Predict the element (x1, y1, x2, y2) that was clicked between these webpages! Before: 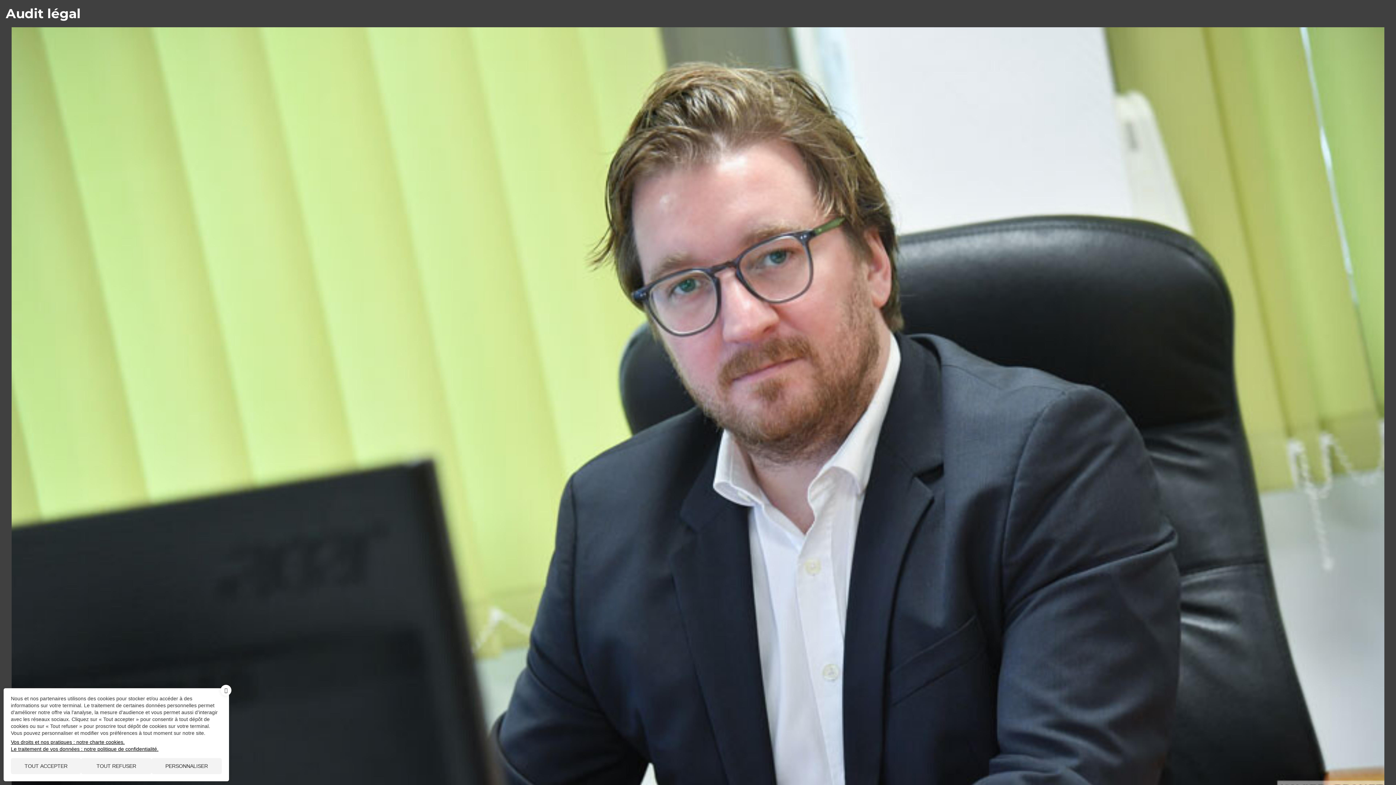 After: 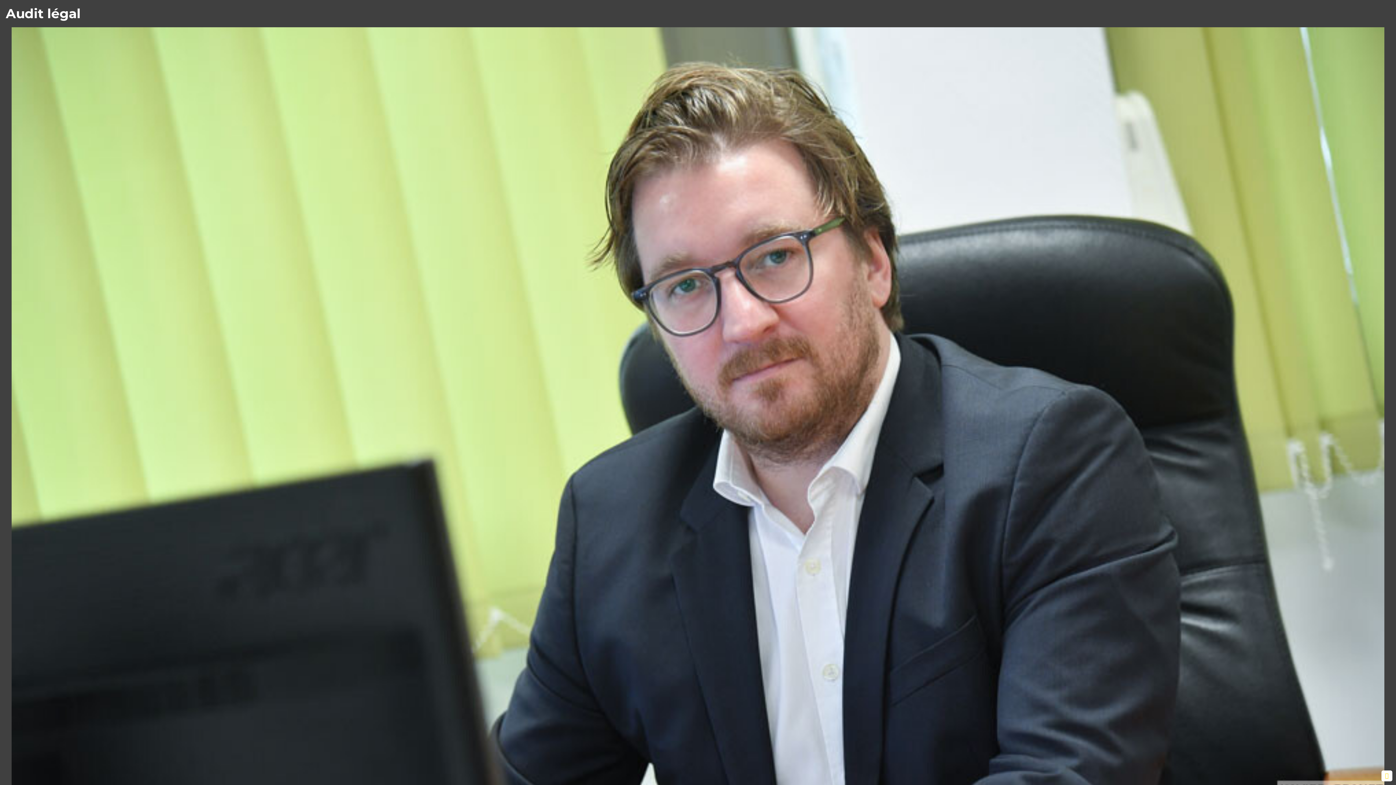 Action: label: Cookies : Tout accepter bbox: (10, 758, 81, 774)